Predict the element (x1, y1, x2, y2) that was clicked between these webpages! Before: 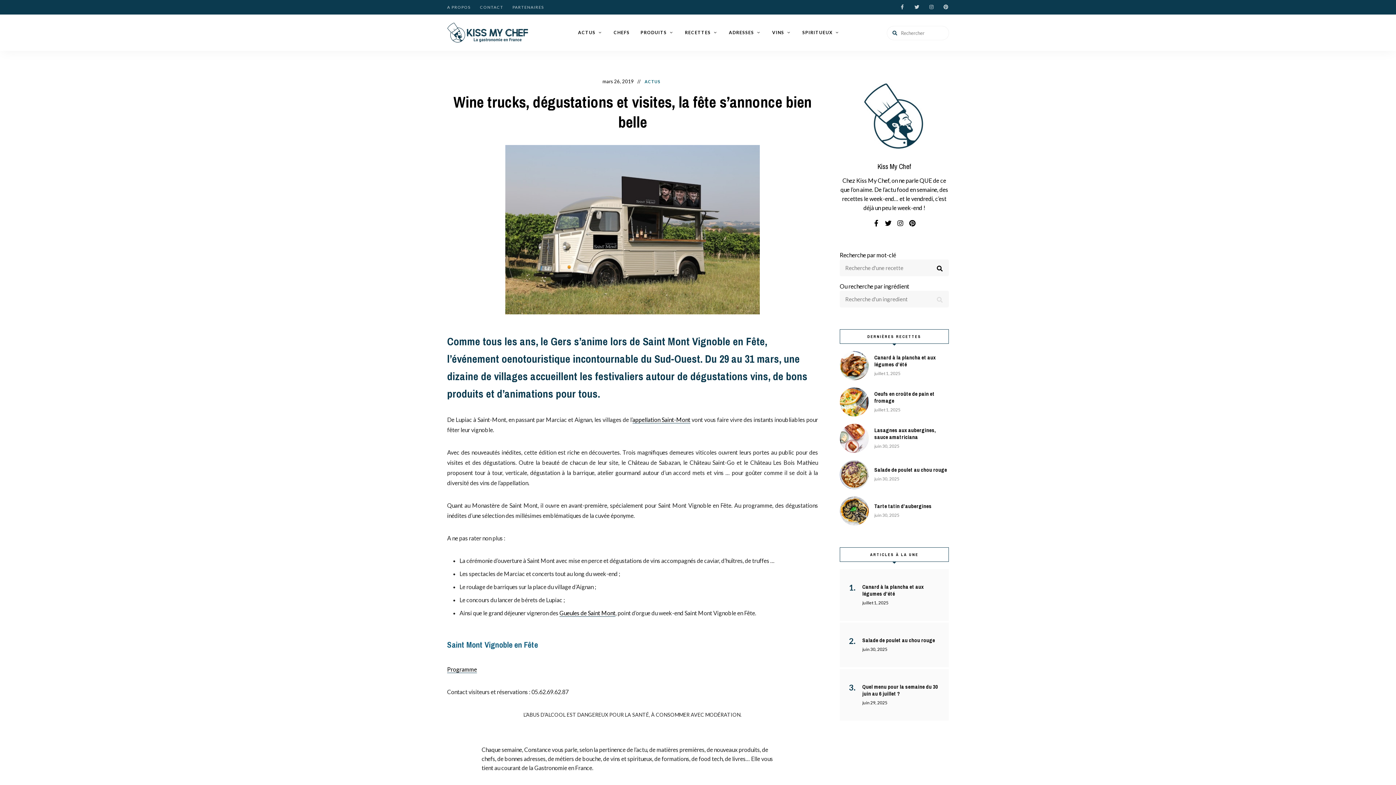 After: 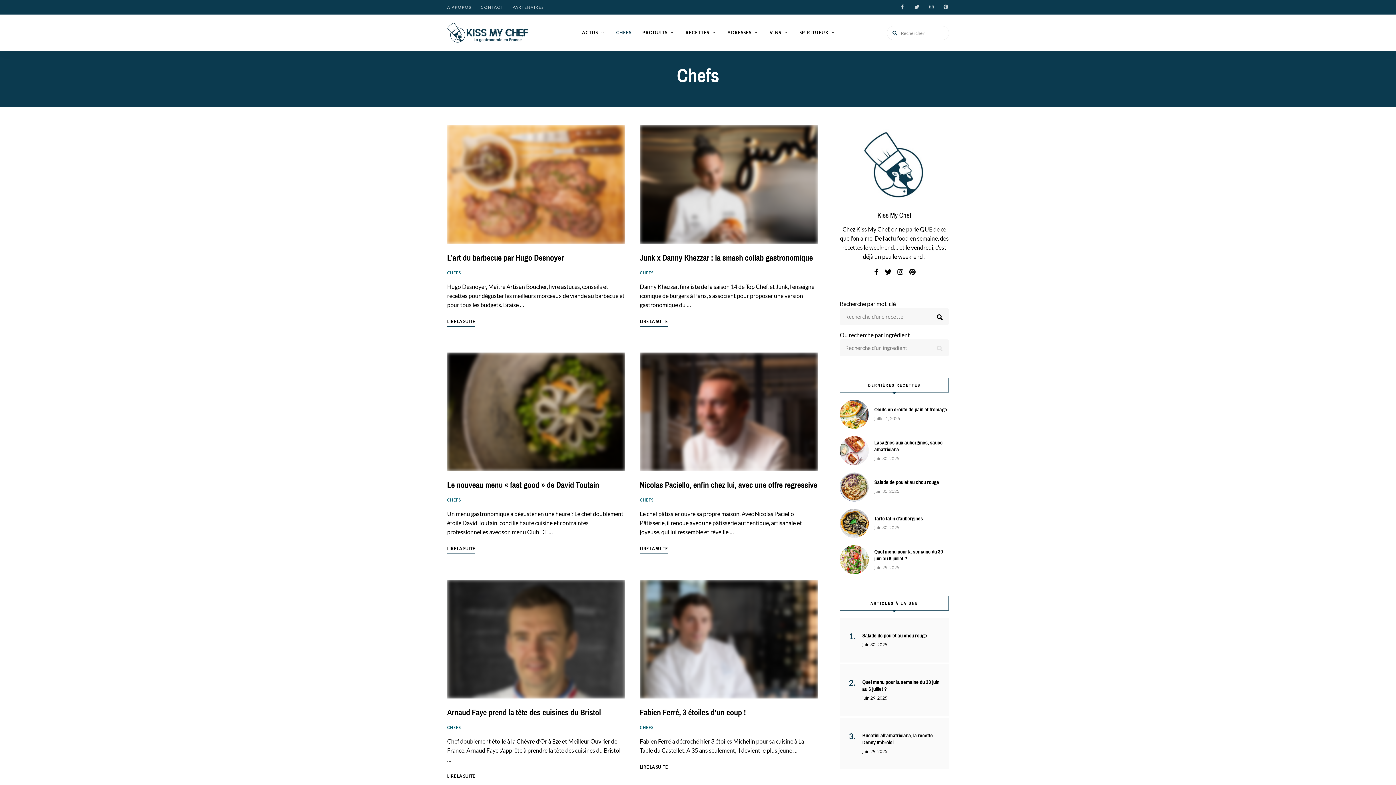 Action: label: CHEFS bbox: (608, 14, 635, 50)